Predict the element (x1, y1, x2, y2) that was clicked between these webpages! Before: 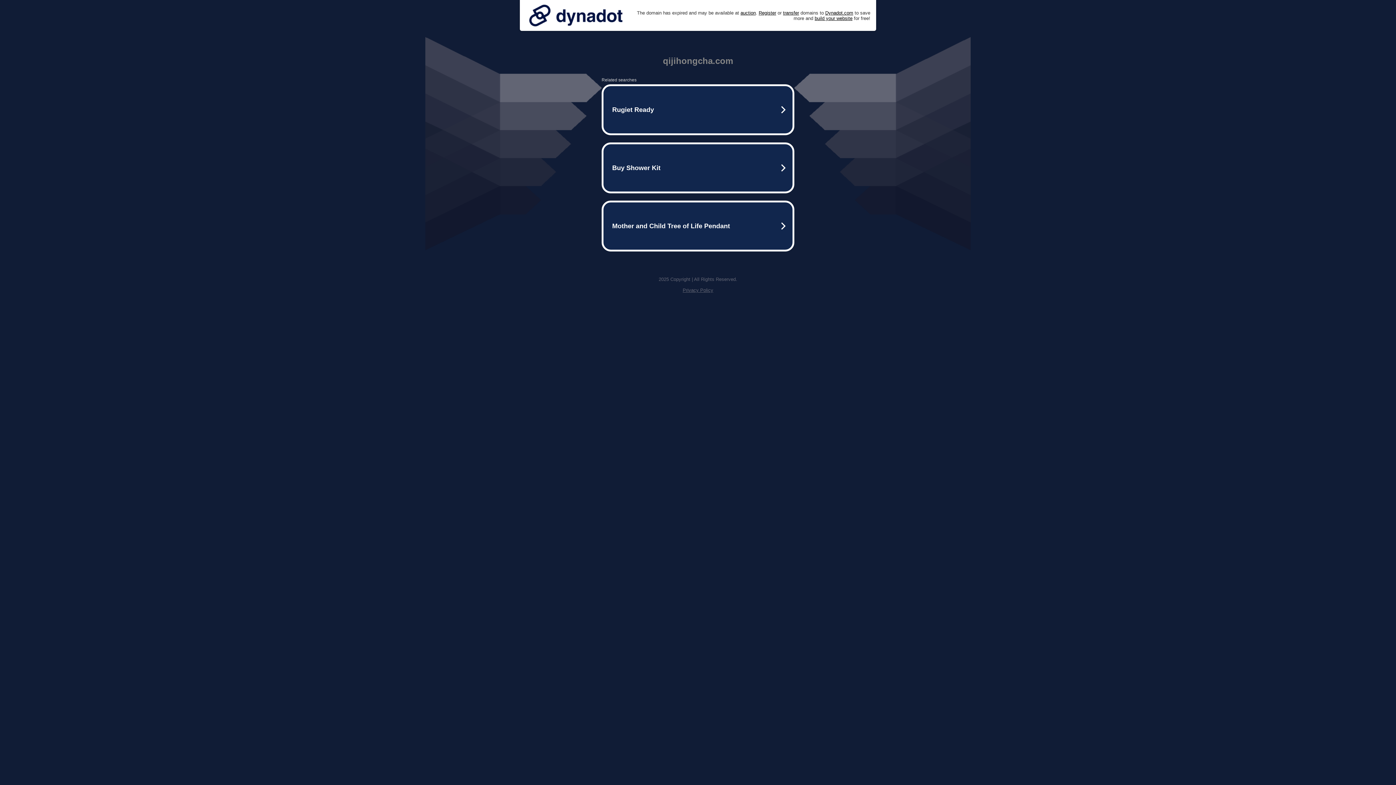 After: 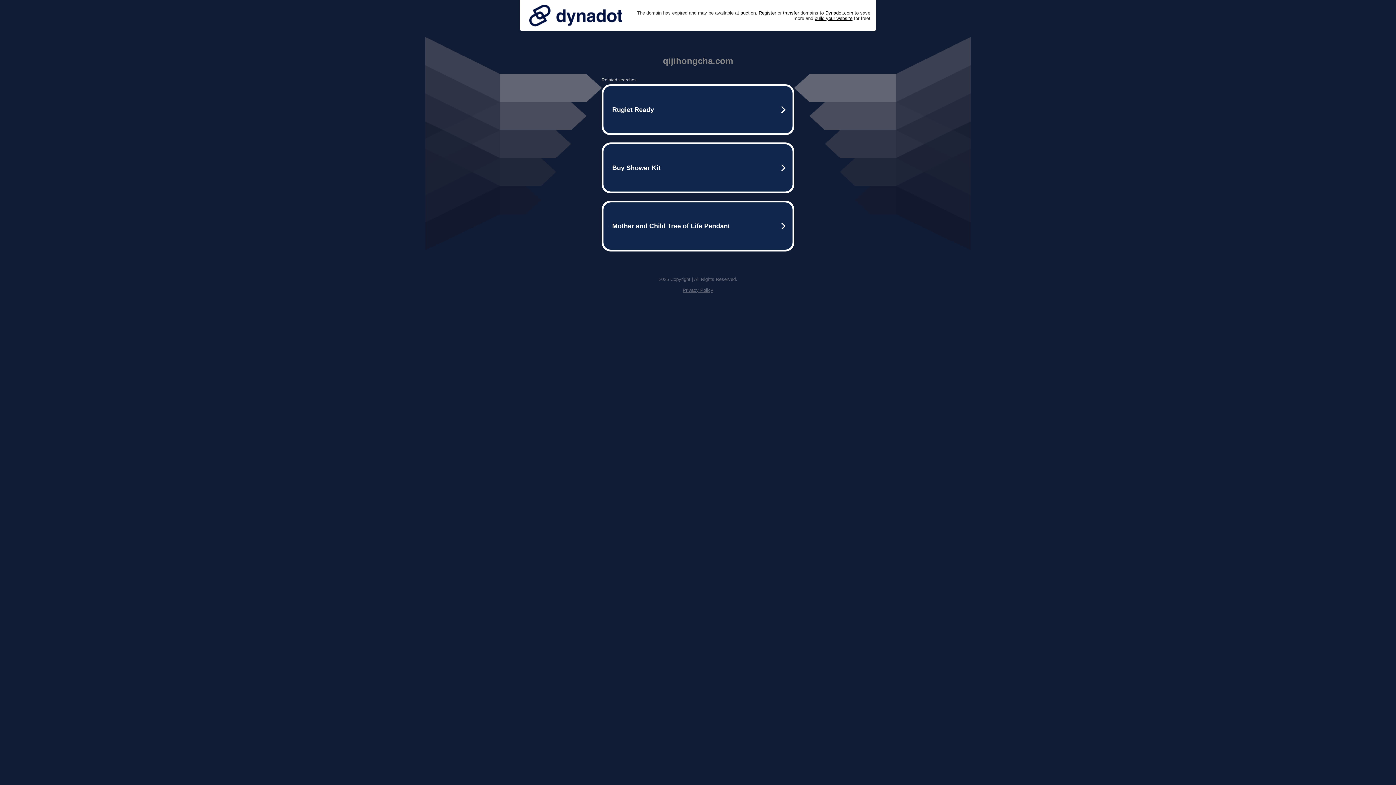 Action: bbox: (525, 0, 626, 30)